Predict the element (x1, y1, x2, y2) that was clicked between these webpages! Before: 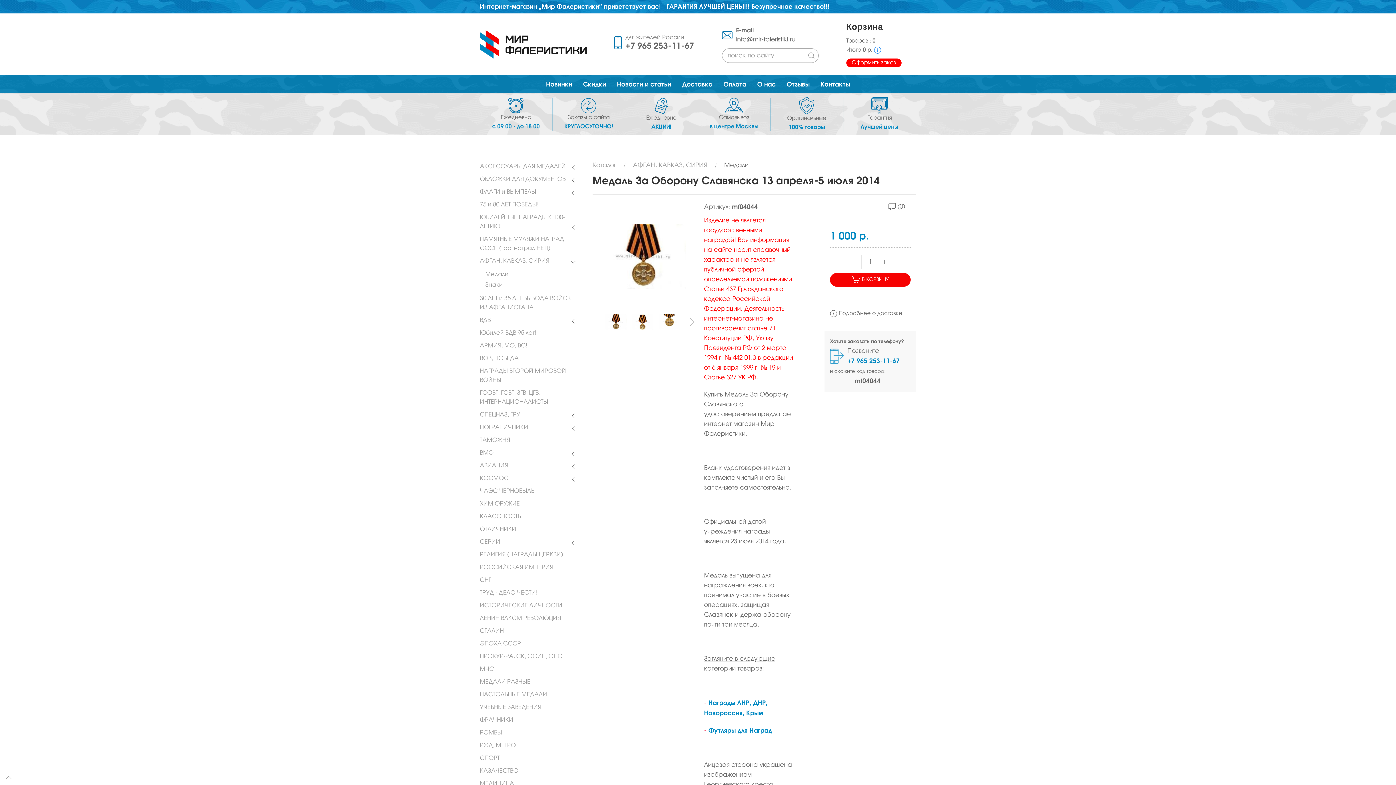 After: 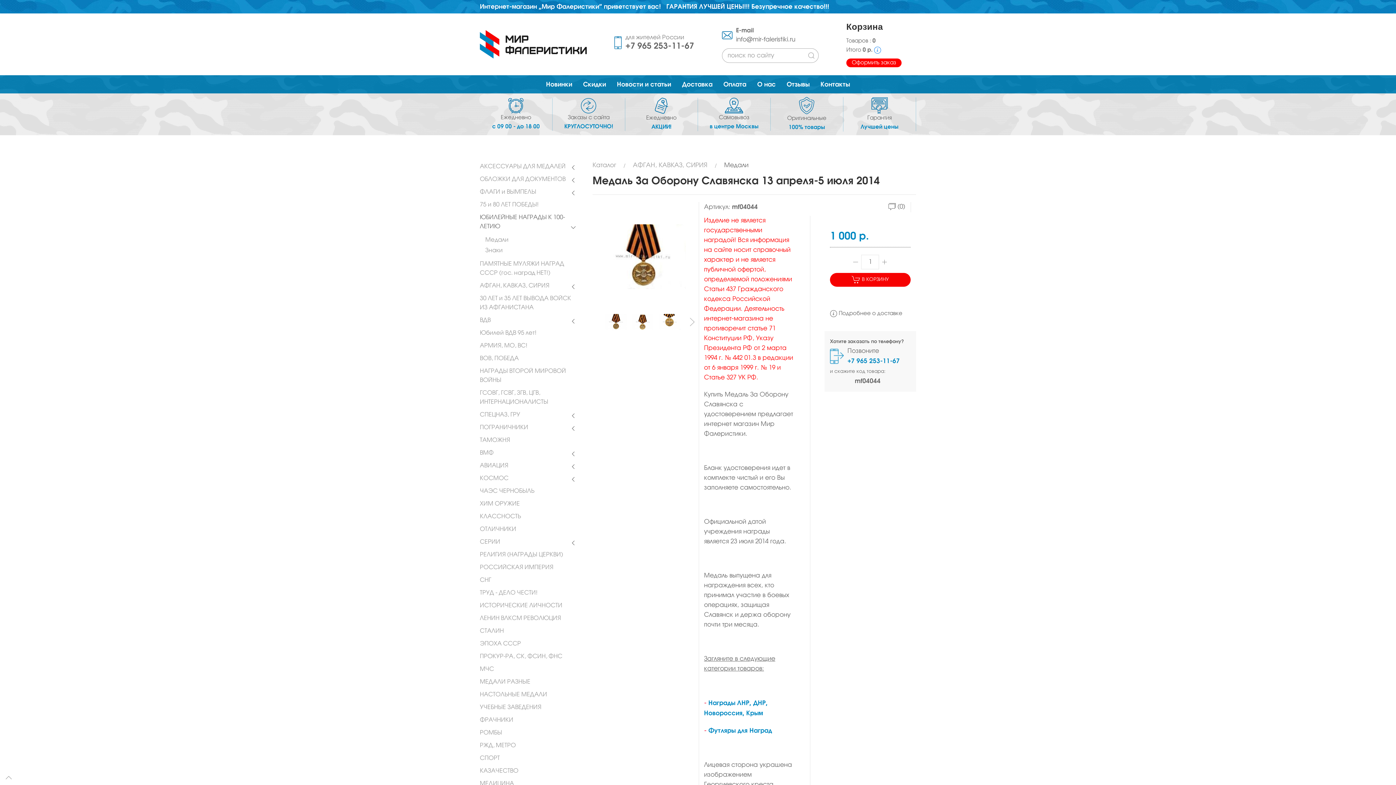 Action: label: ЮБИЛЕЙНЫЕ НАГРАДЫ К 100-ЛЕТИЮ bbox: (480, 211, 578, 233)